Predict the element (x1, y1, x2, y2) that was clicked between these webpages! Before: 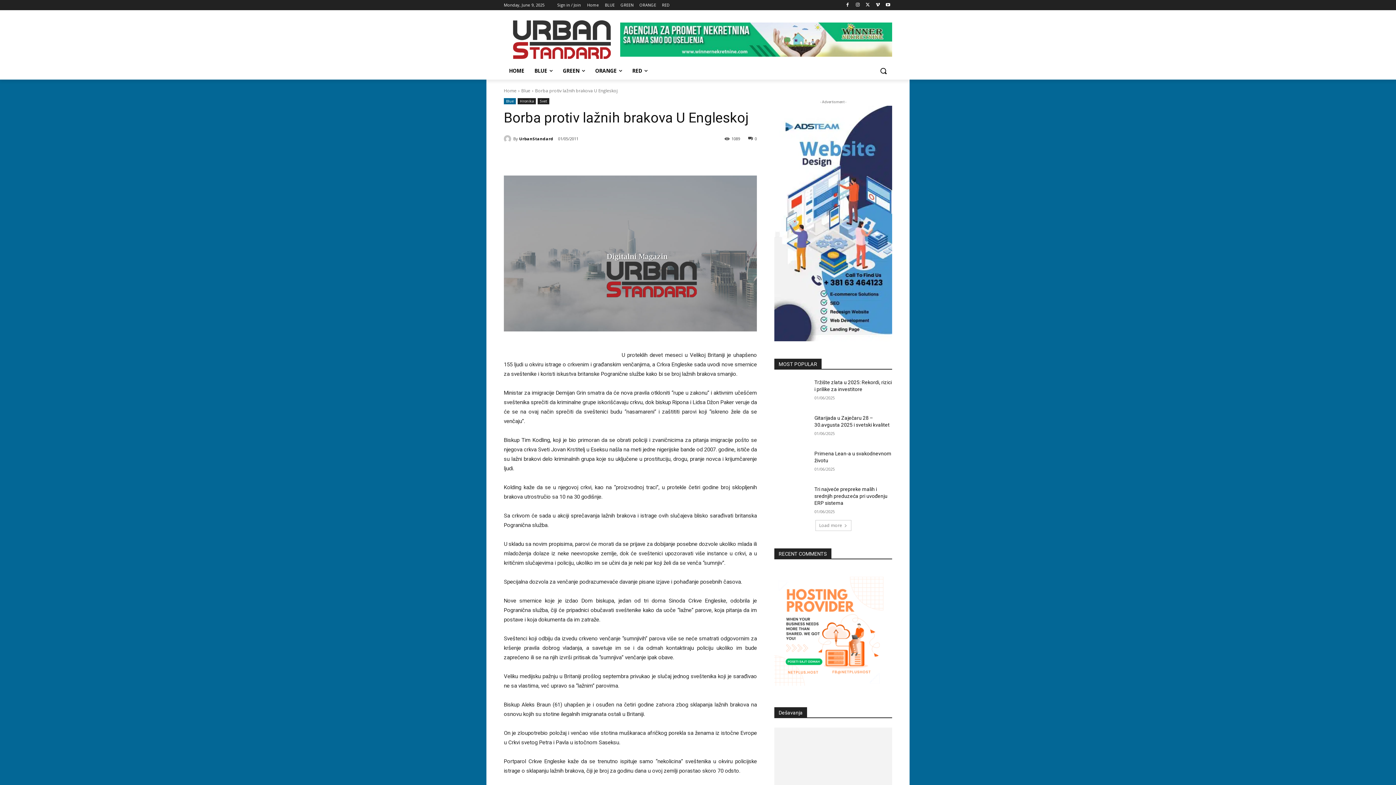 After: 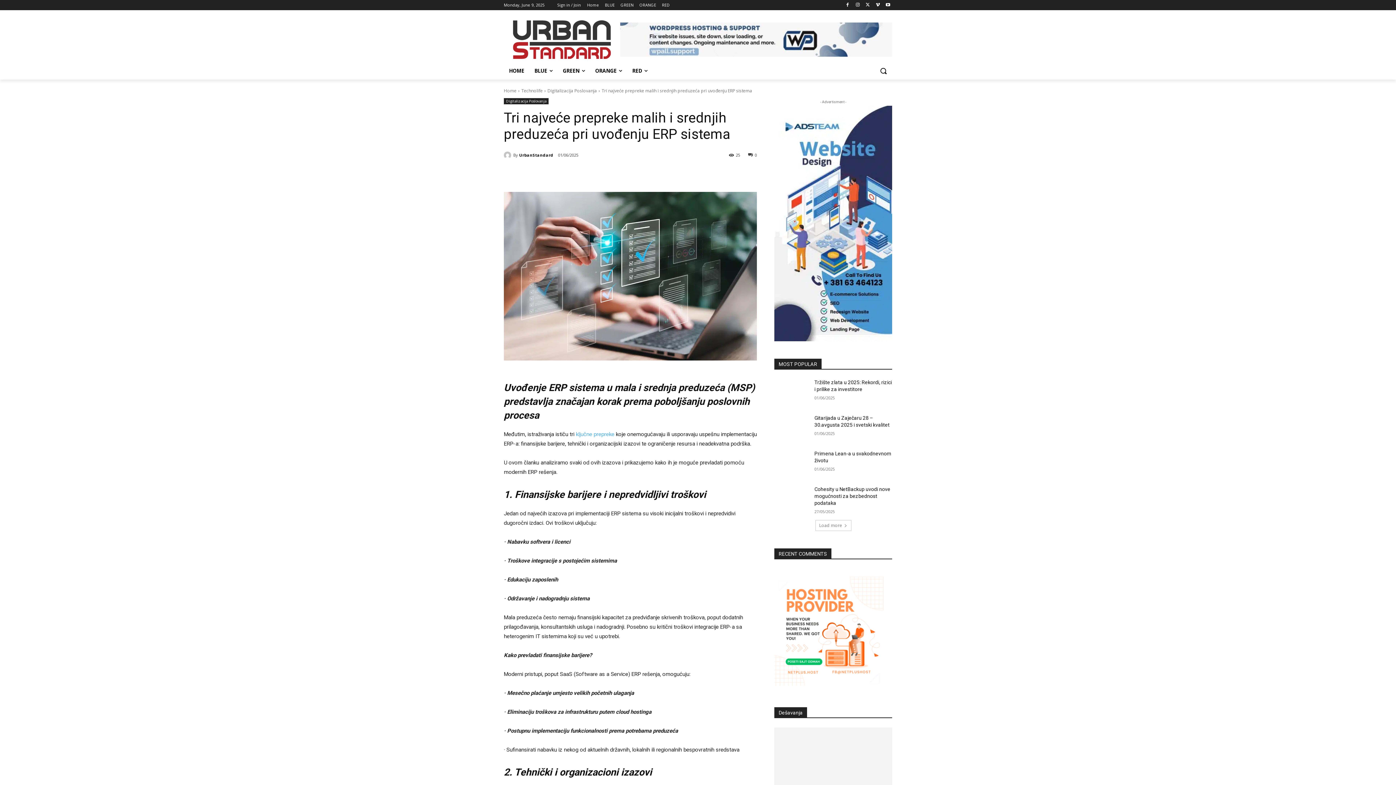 Action: label: Tri najveće prepreke malih i srednjih preduzeća pri uvođenju ERP sistema bbox: (814, 486, 887, 506)